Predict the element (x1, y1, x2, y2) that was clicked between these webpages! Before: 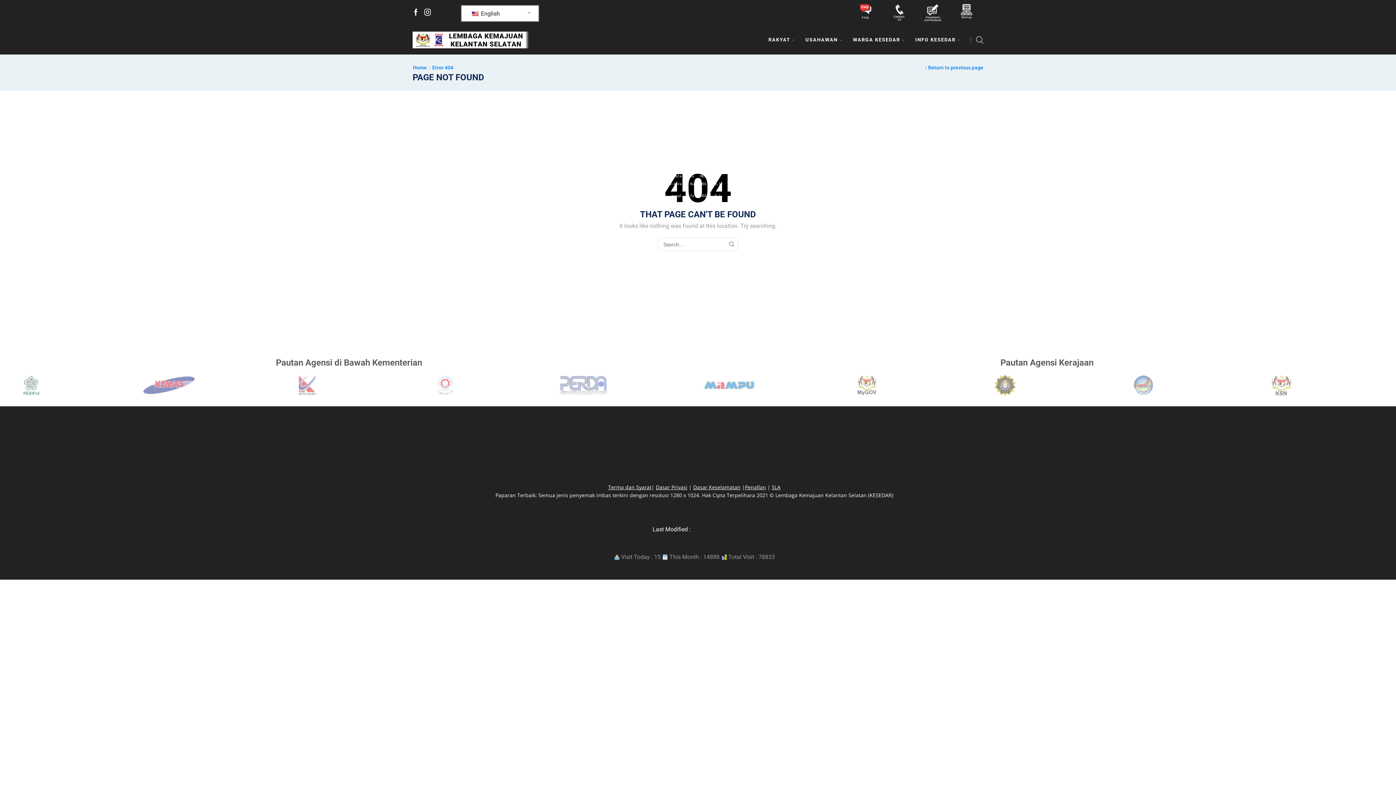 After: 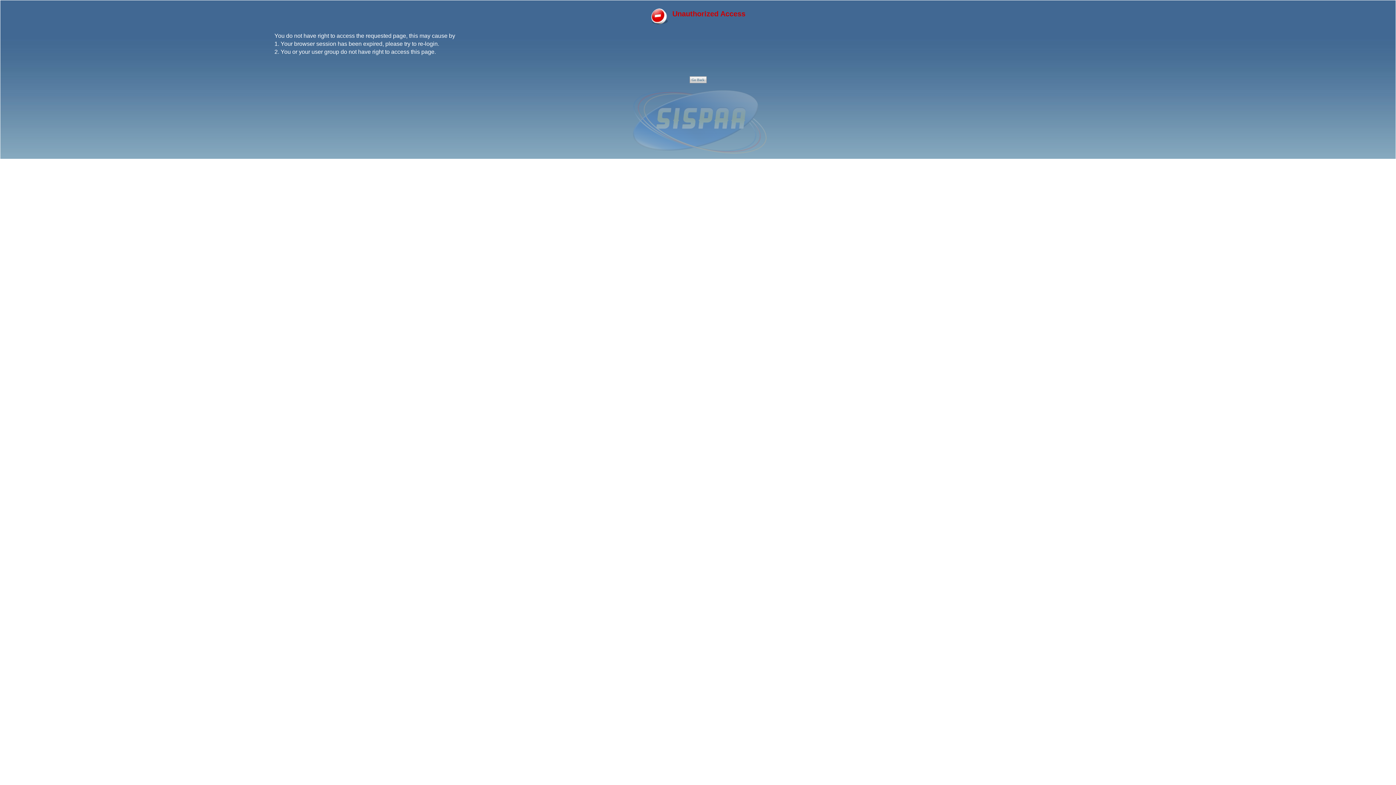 Action: bbox: (924, 3, 942, 21)